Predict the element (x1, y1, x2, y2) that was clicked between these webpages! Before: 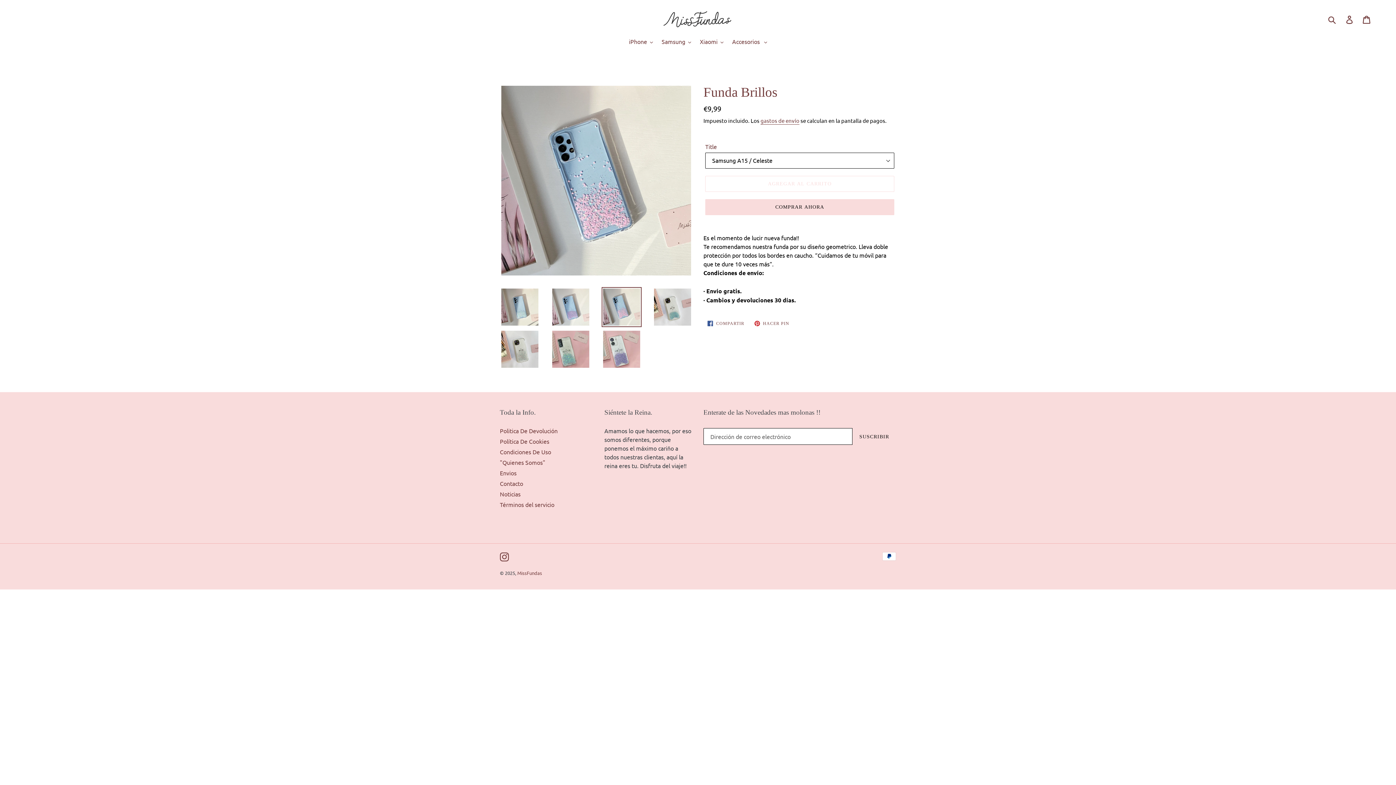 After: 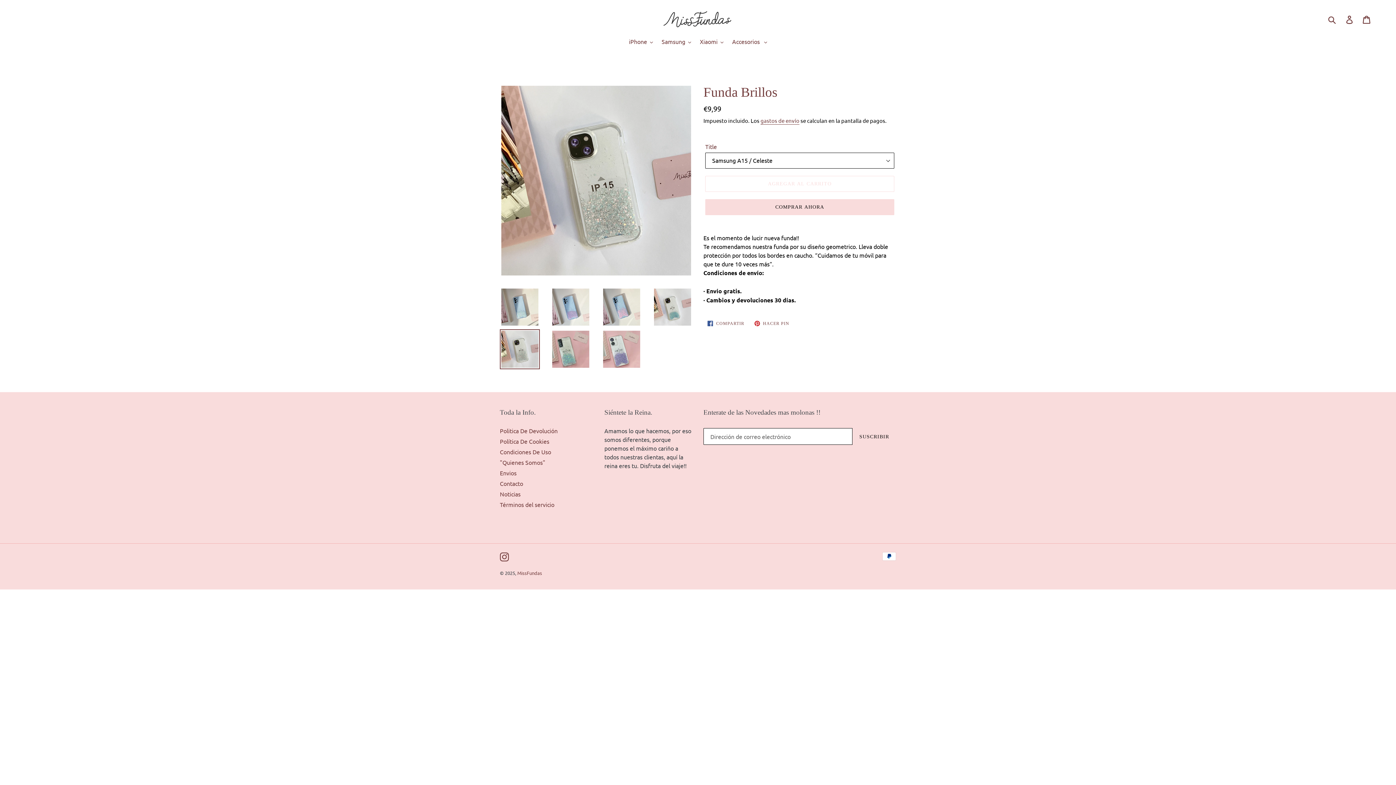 Action: bbox: (500, 329, 540, 369)